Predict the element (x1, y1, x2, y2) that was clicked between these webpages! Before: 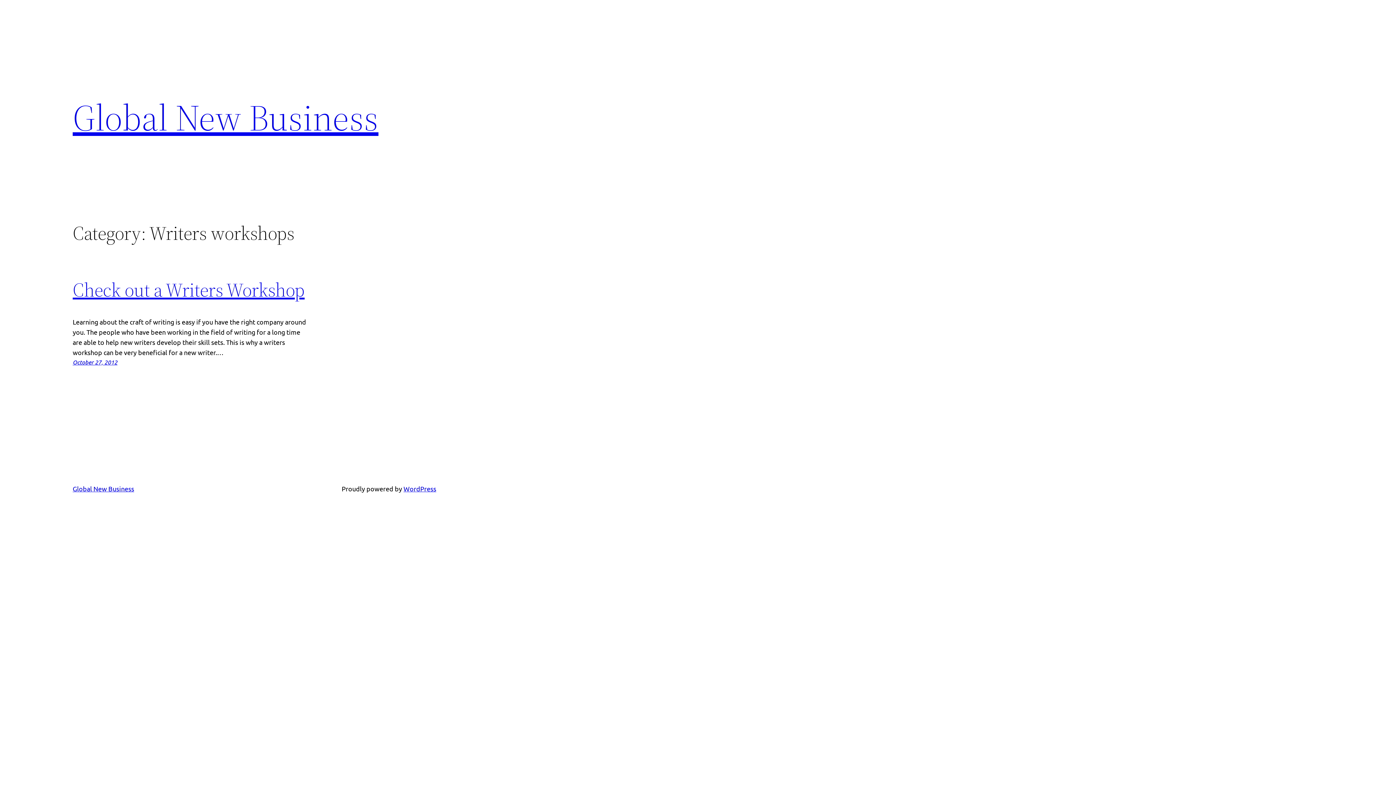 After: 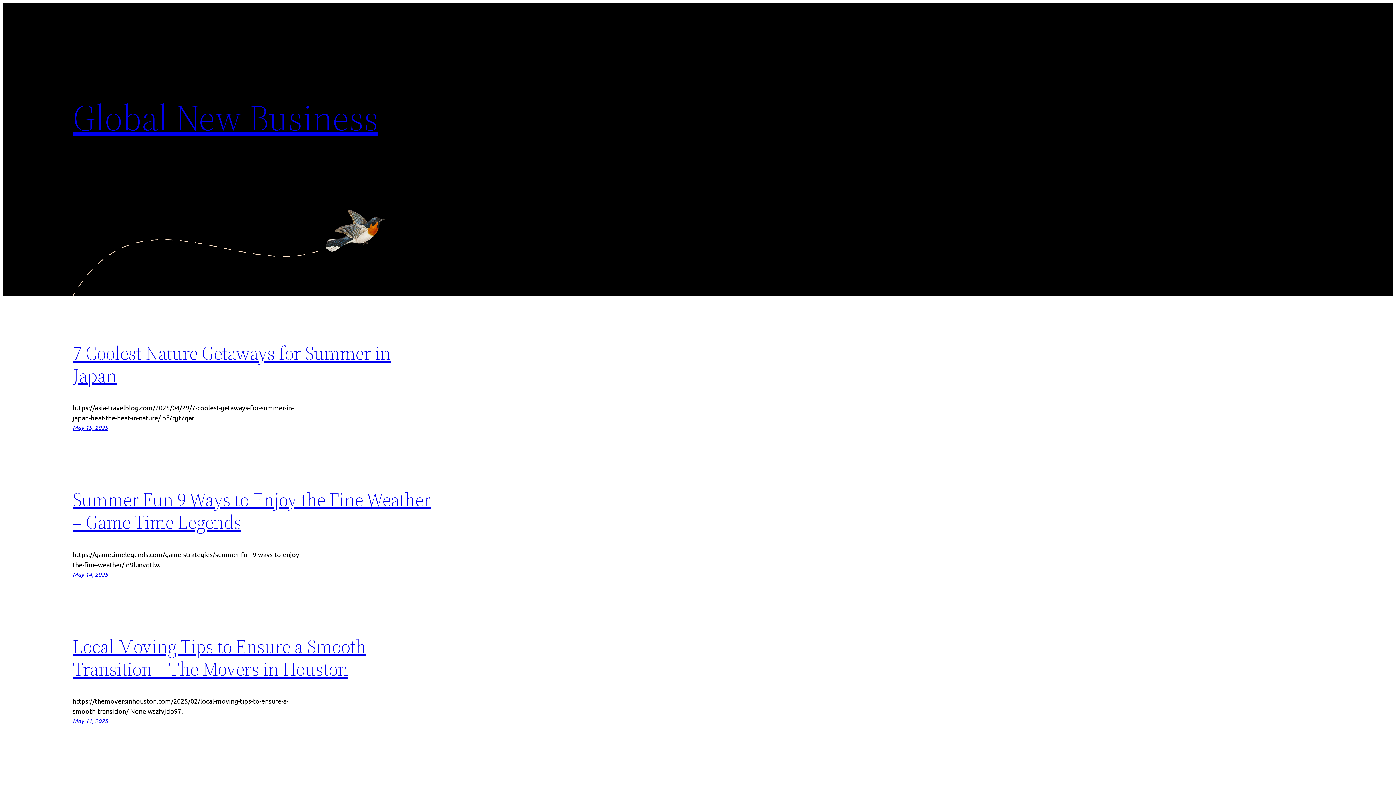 Action: bbox: (72, 92, 378, 142) label: Global New Business